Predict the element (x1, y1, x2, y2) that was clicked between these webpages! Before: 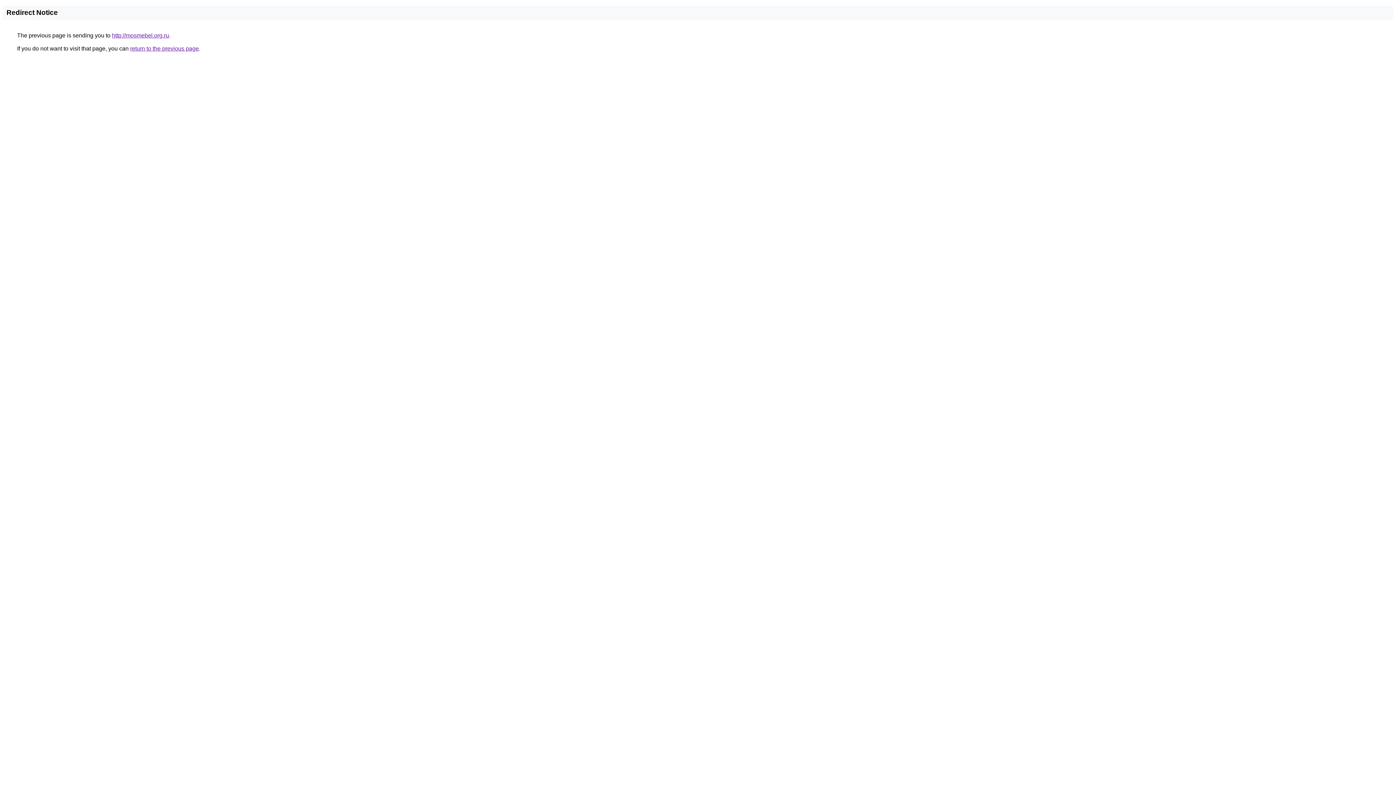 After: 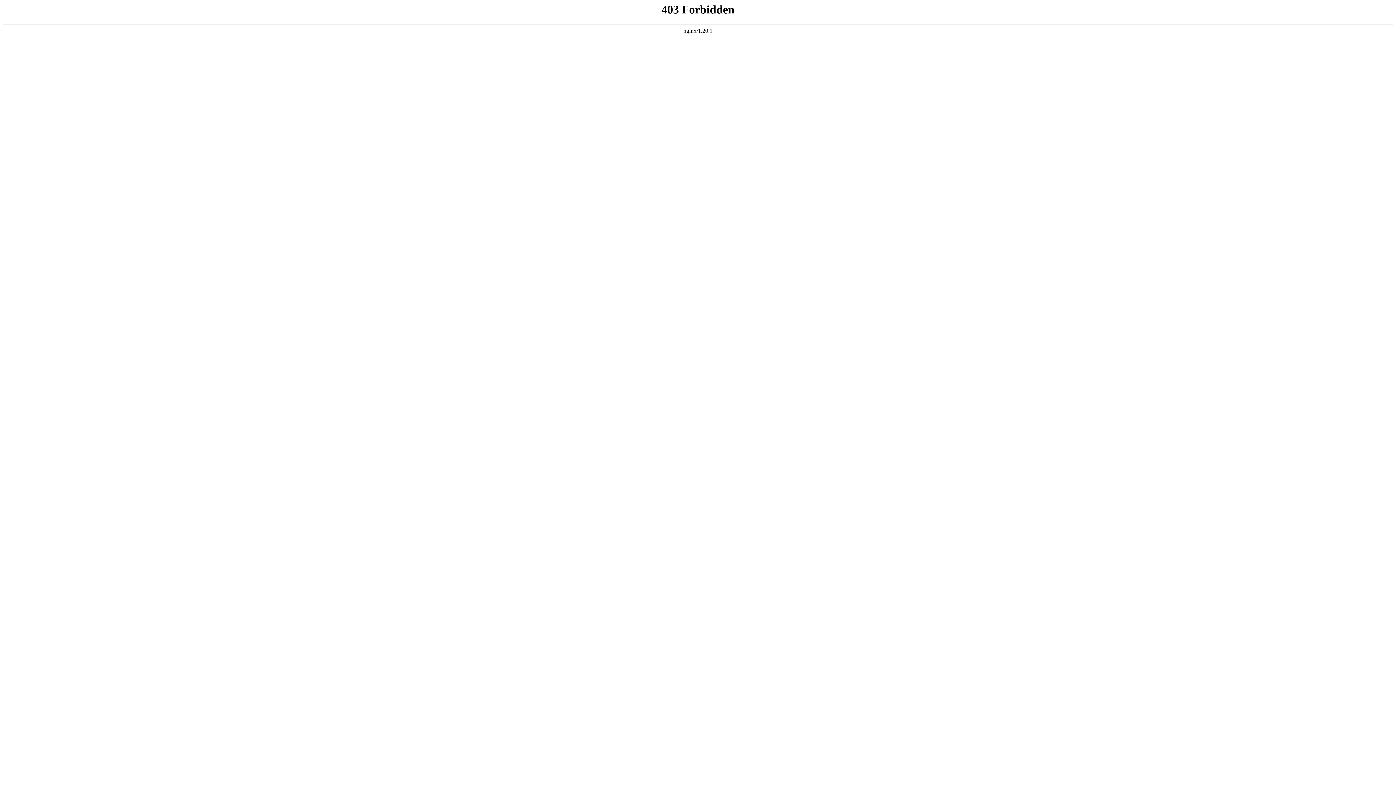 Action: label: http://mosmebel.org.ru bbox: (112, 32, 169, 38)